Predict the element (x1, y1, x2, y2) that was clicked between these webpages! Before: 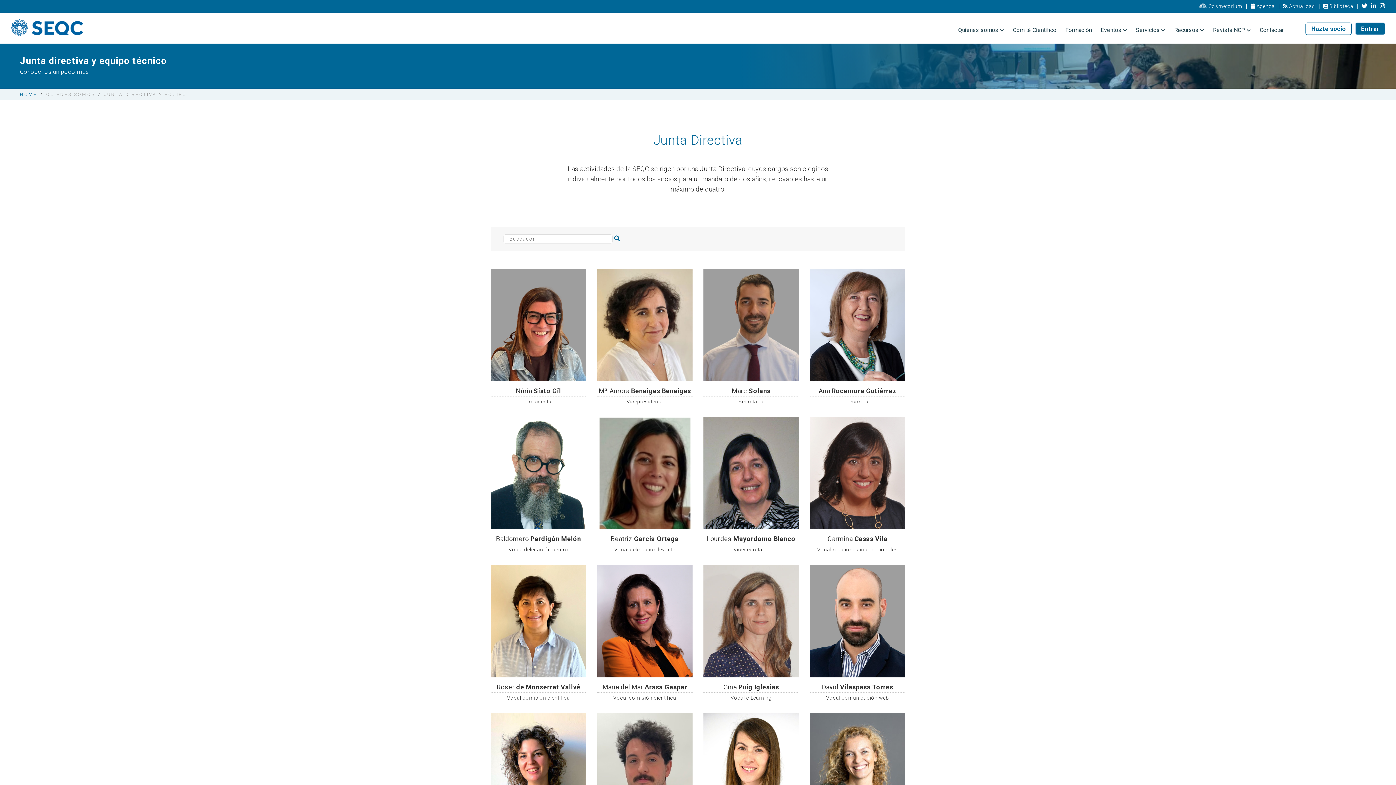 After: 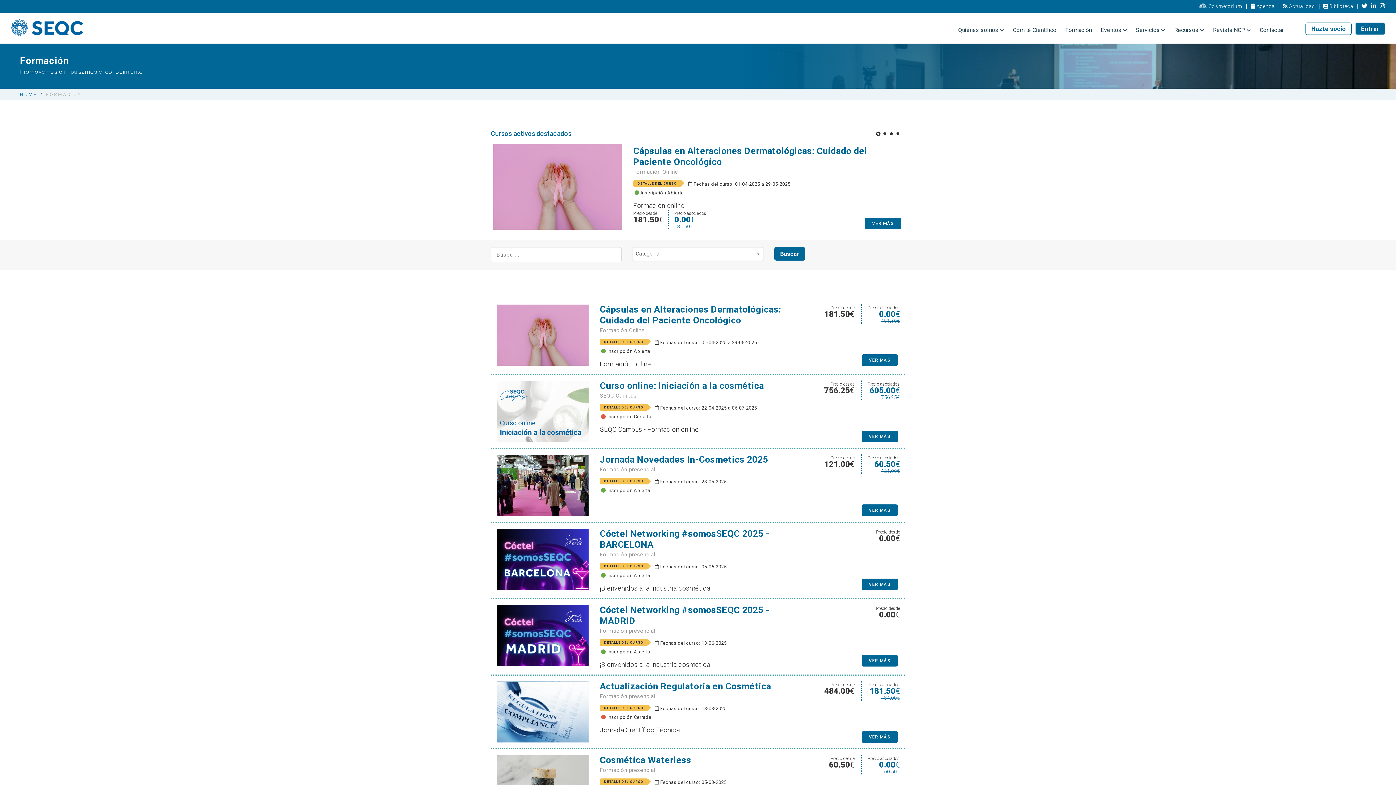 Action: label: Formación bbox: (1062, 11, 1095, 48)